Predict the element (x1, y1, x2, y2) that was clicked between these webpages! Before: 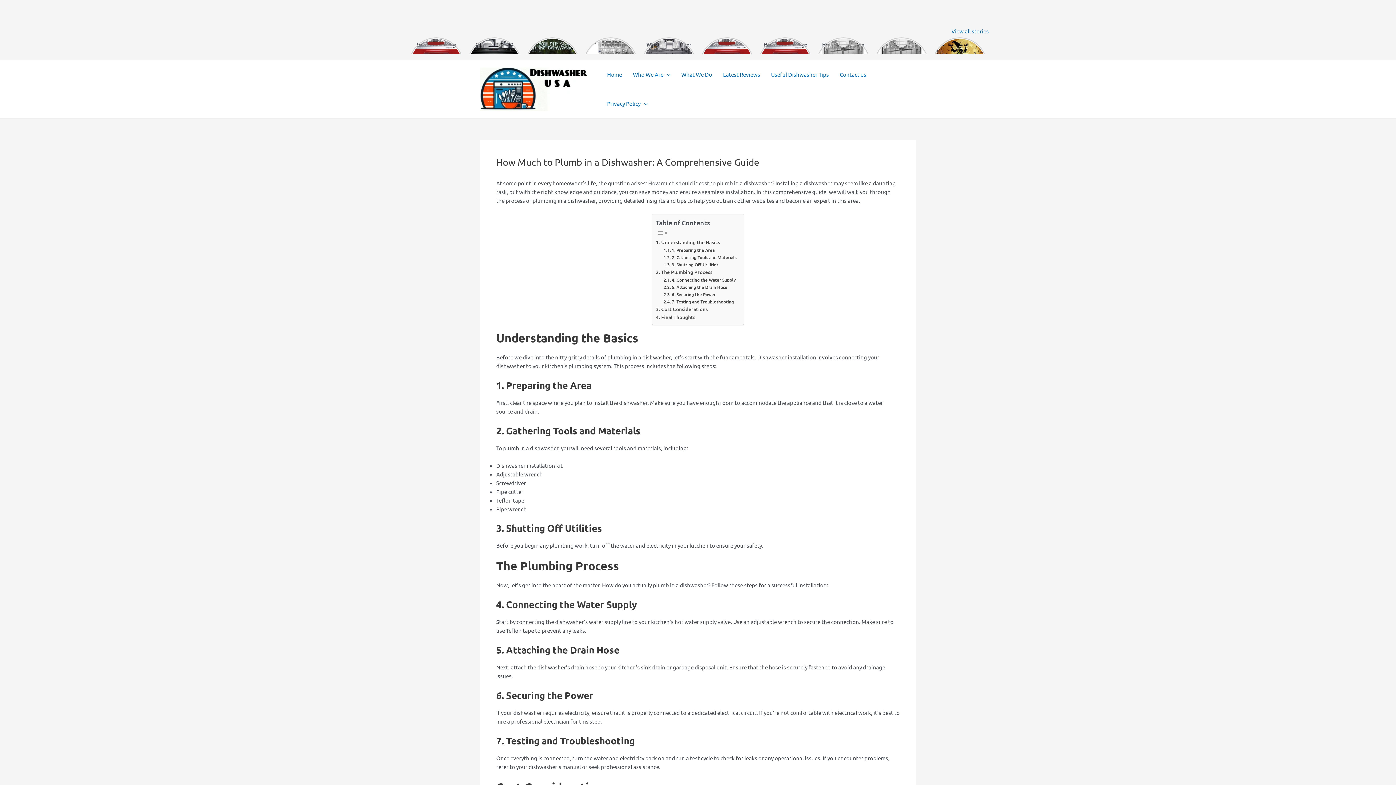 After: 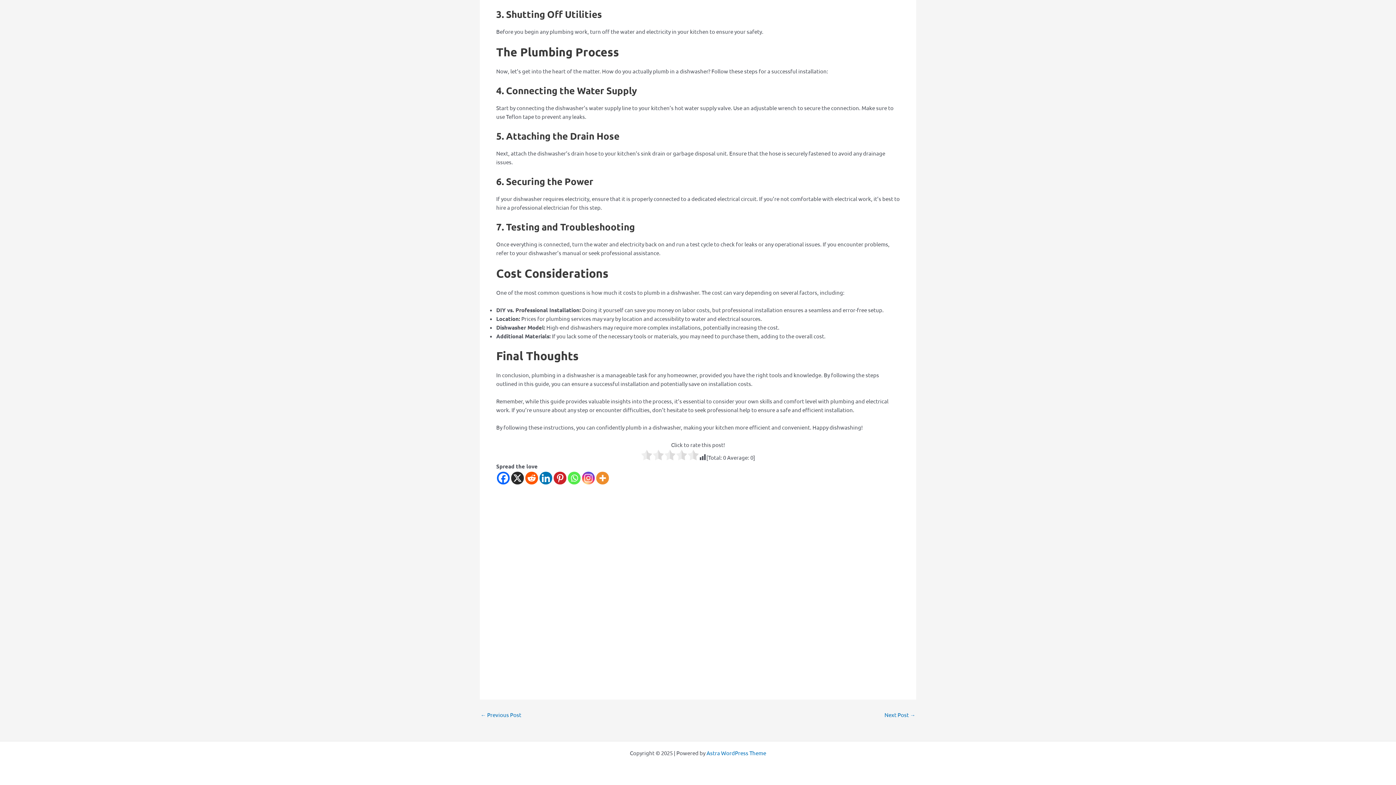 Action: label: Final Thoughts bbox: (656, 313, 695, 321)